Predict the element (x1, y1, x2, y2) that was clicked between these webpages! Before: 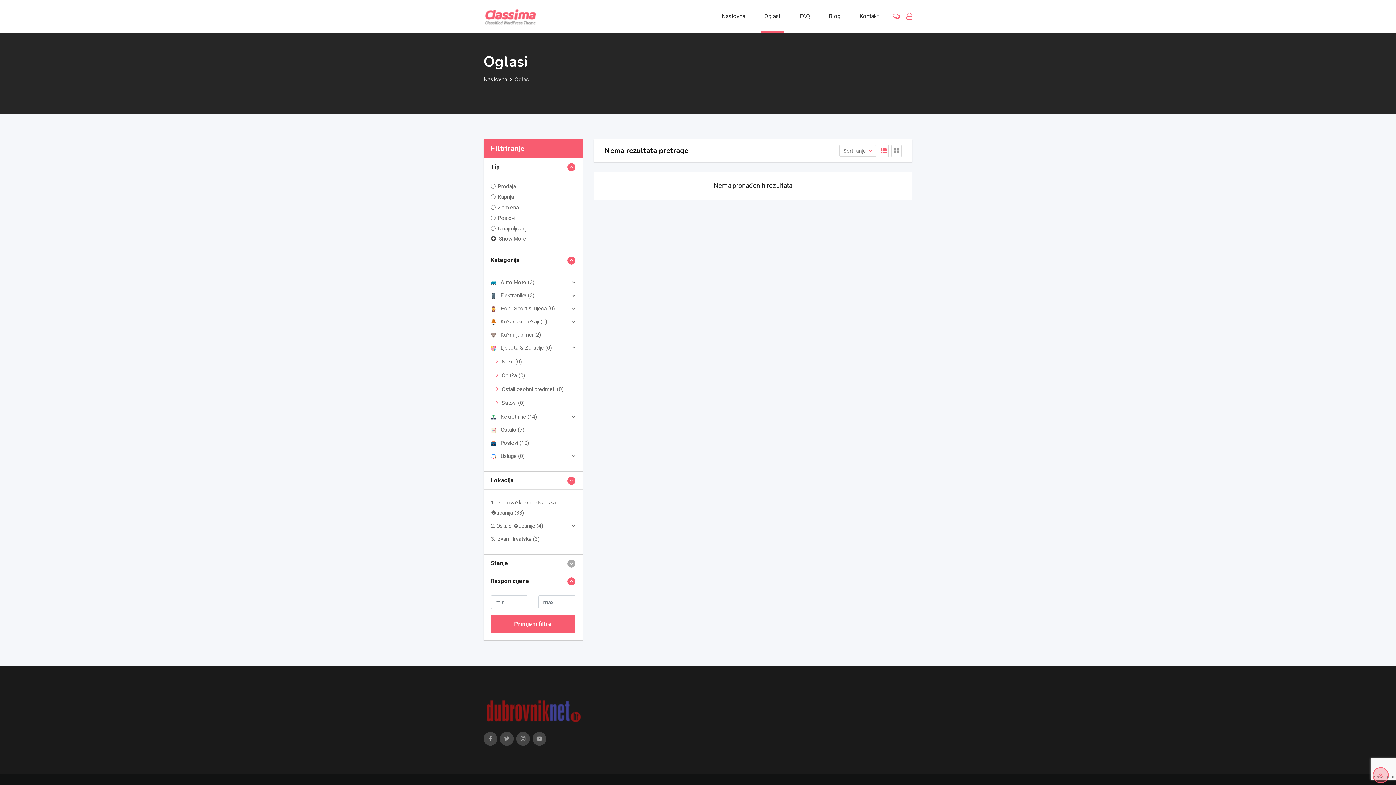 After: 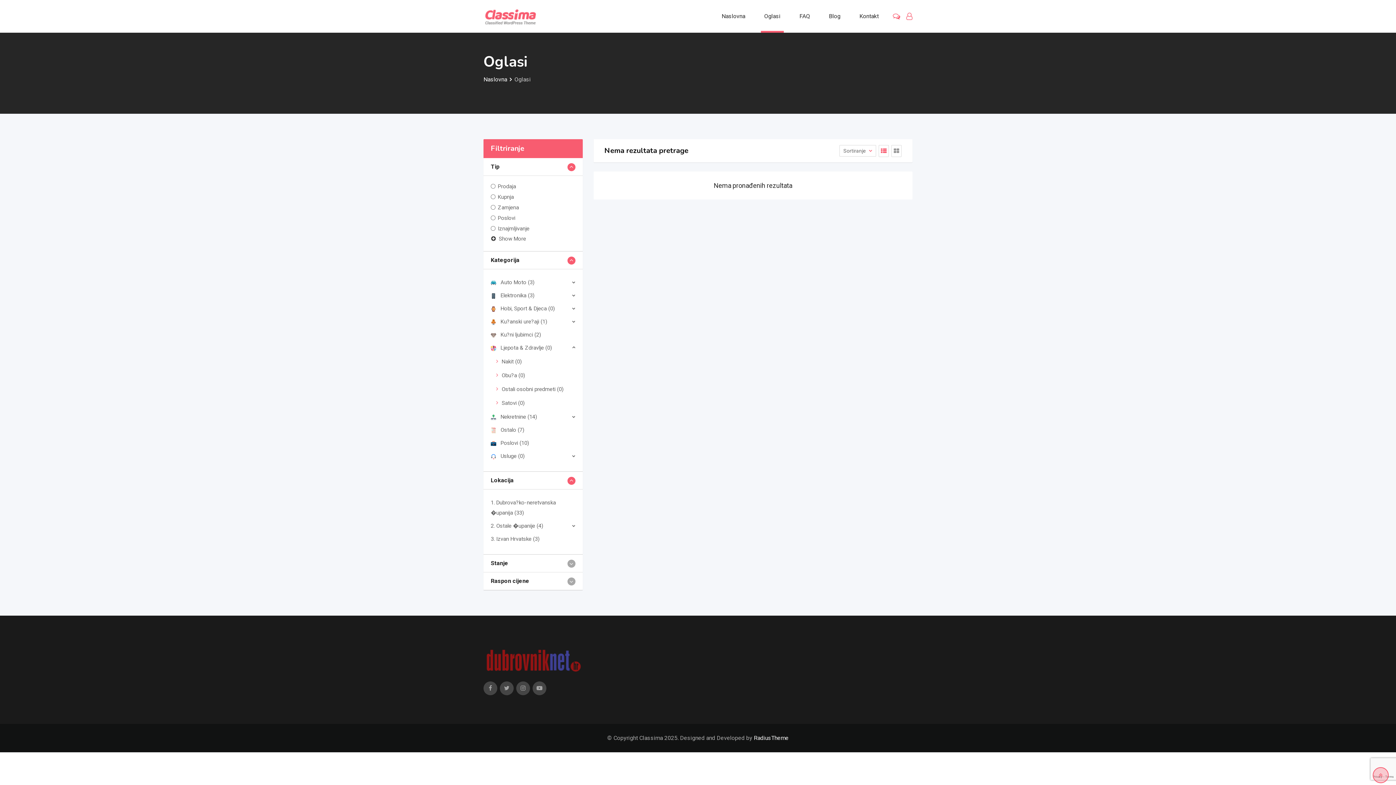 Action: bbox: (483, 572, 582, 590) label: Raspon cijene